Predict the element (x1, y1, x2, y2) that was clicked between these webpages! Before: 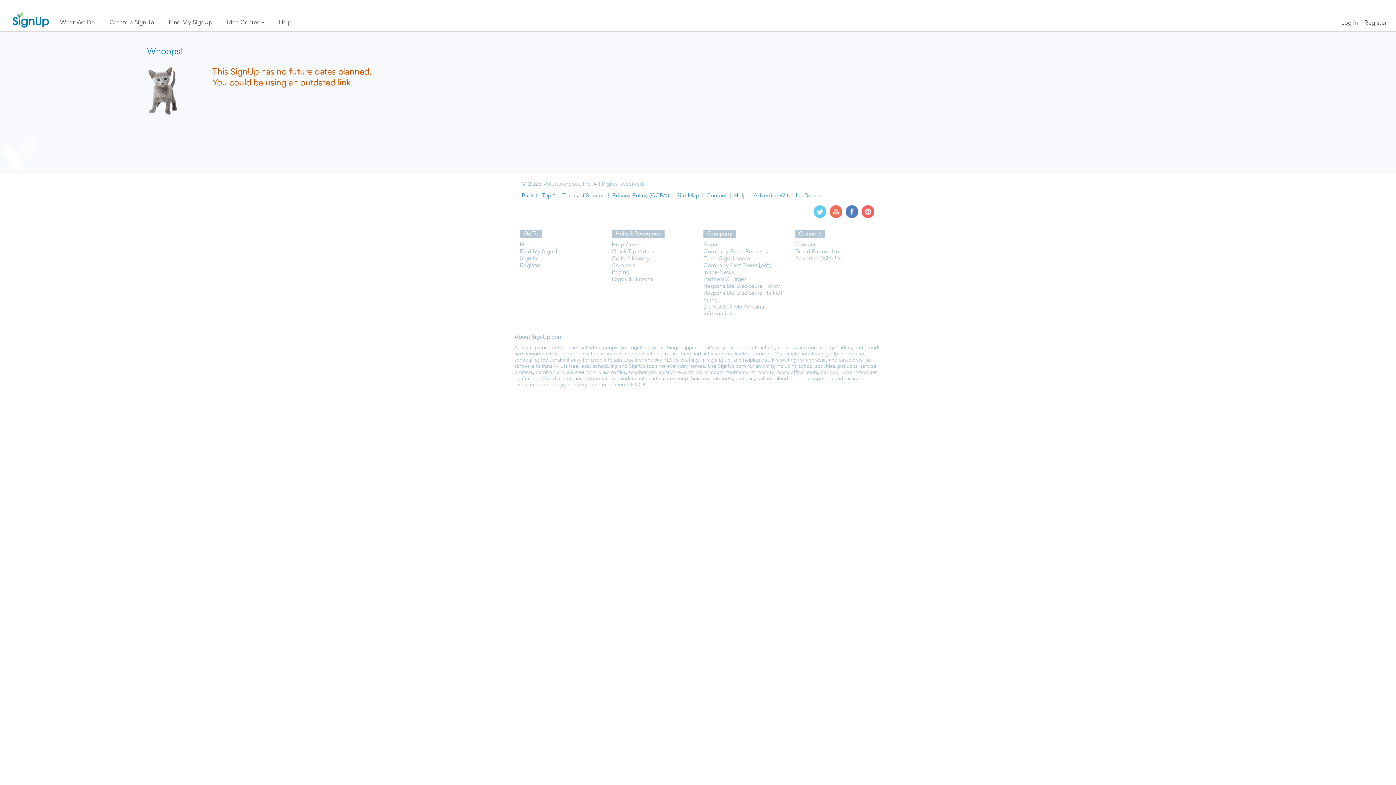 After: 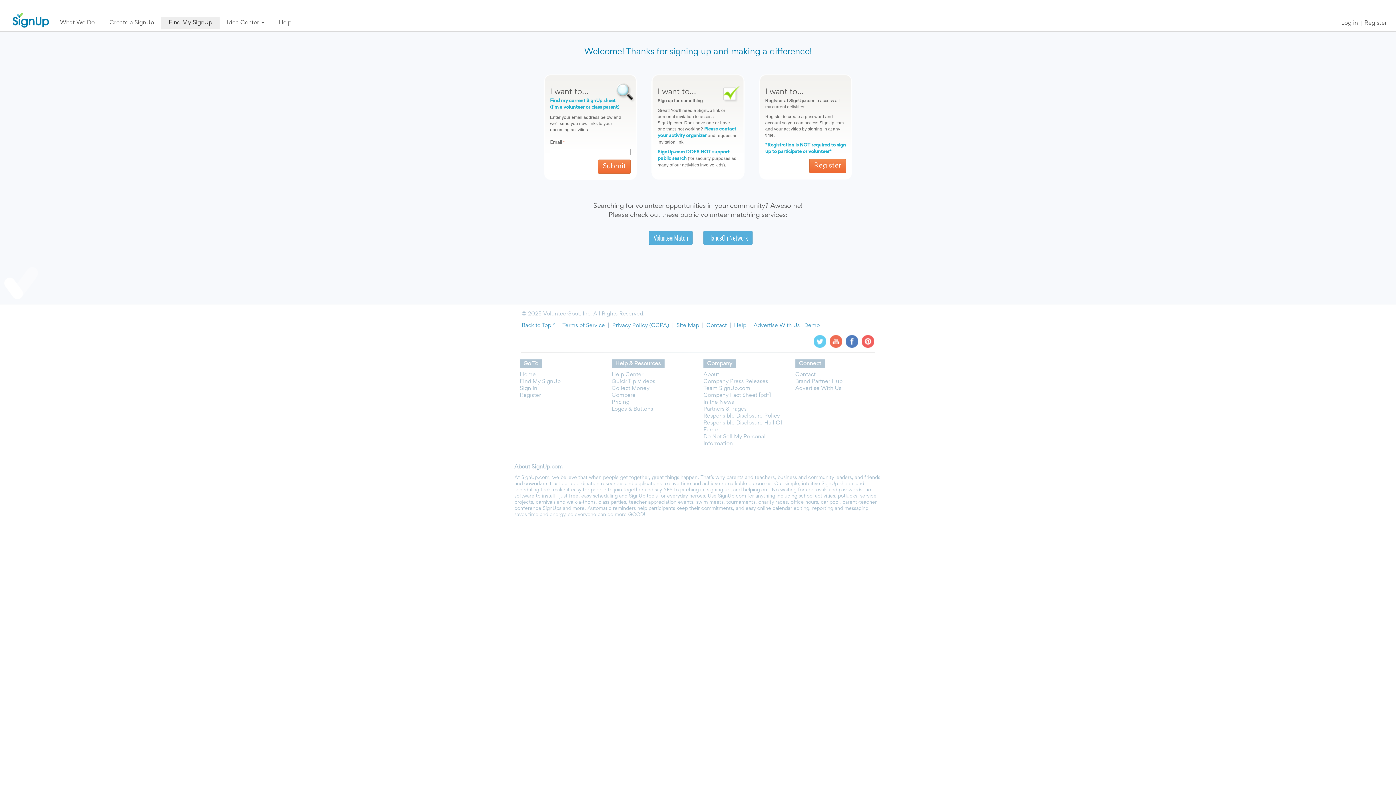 Action: label: Find My SignUp bbox: (151, 16, 204, 29)